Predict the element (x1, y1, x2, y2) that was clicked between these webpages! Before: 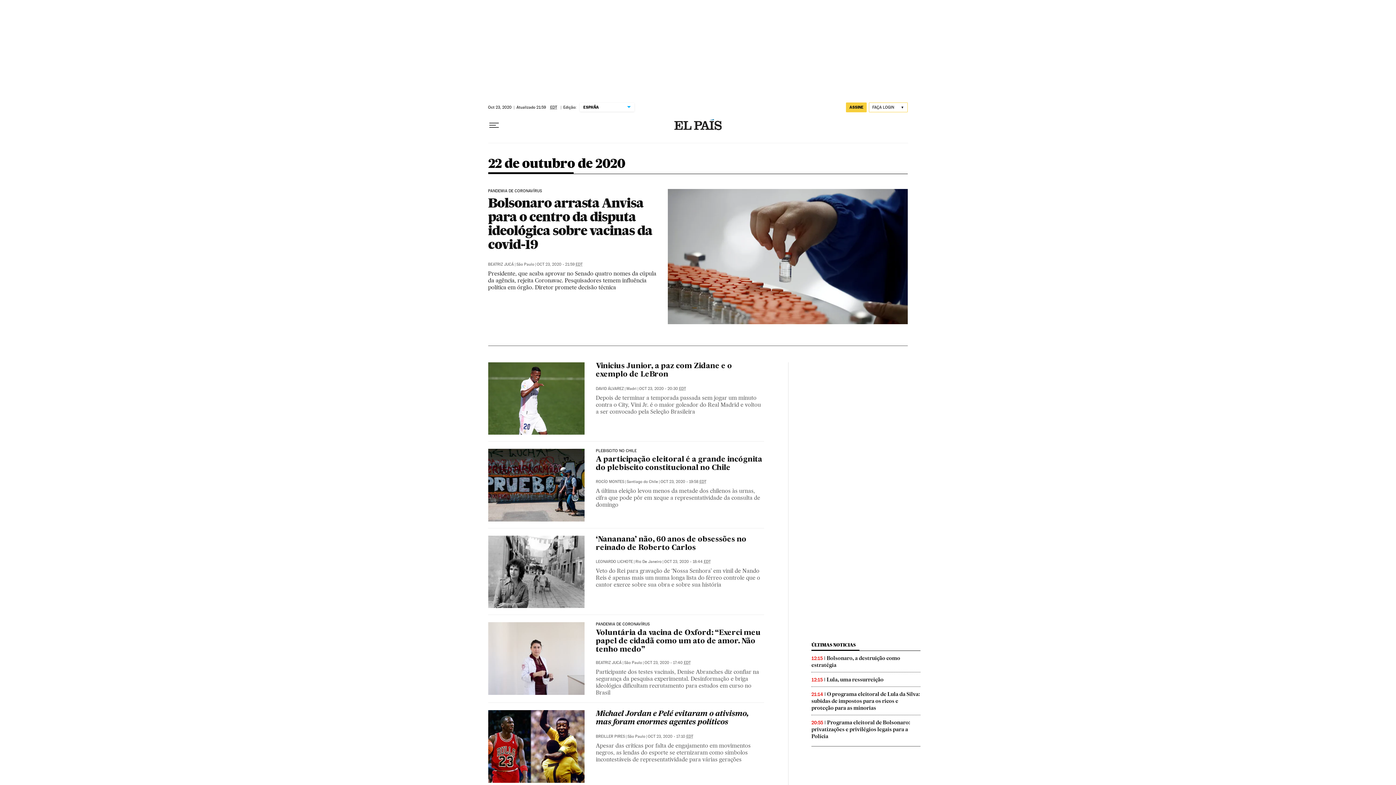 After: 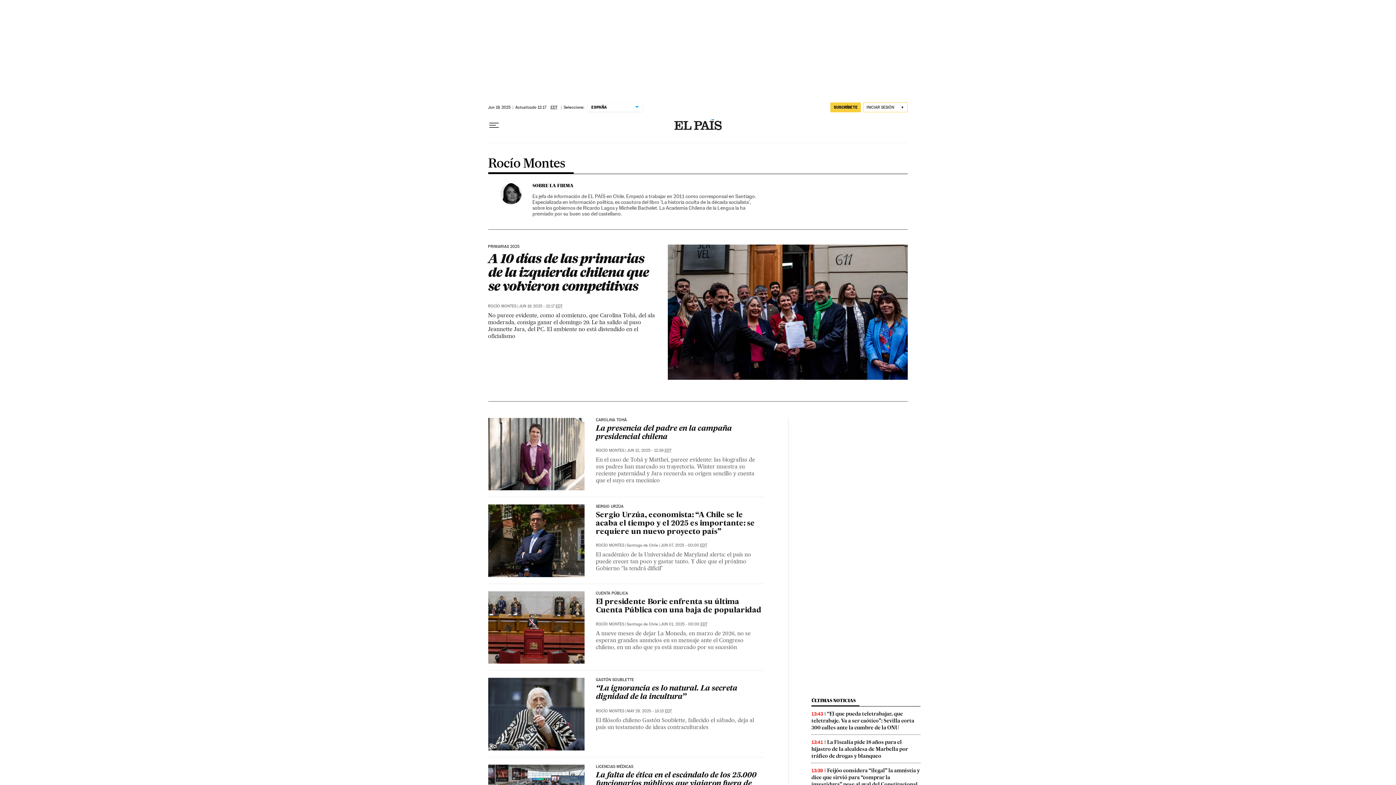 Action: label: ROCÍO MONTES bbox: (595, 479, 624, 484)